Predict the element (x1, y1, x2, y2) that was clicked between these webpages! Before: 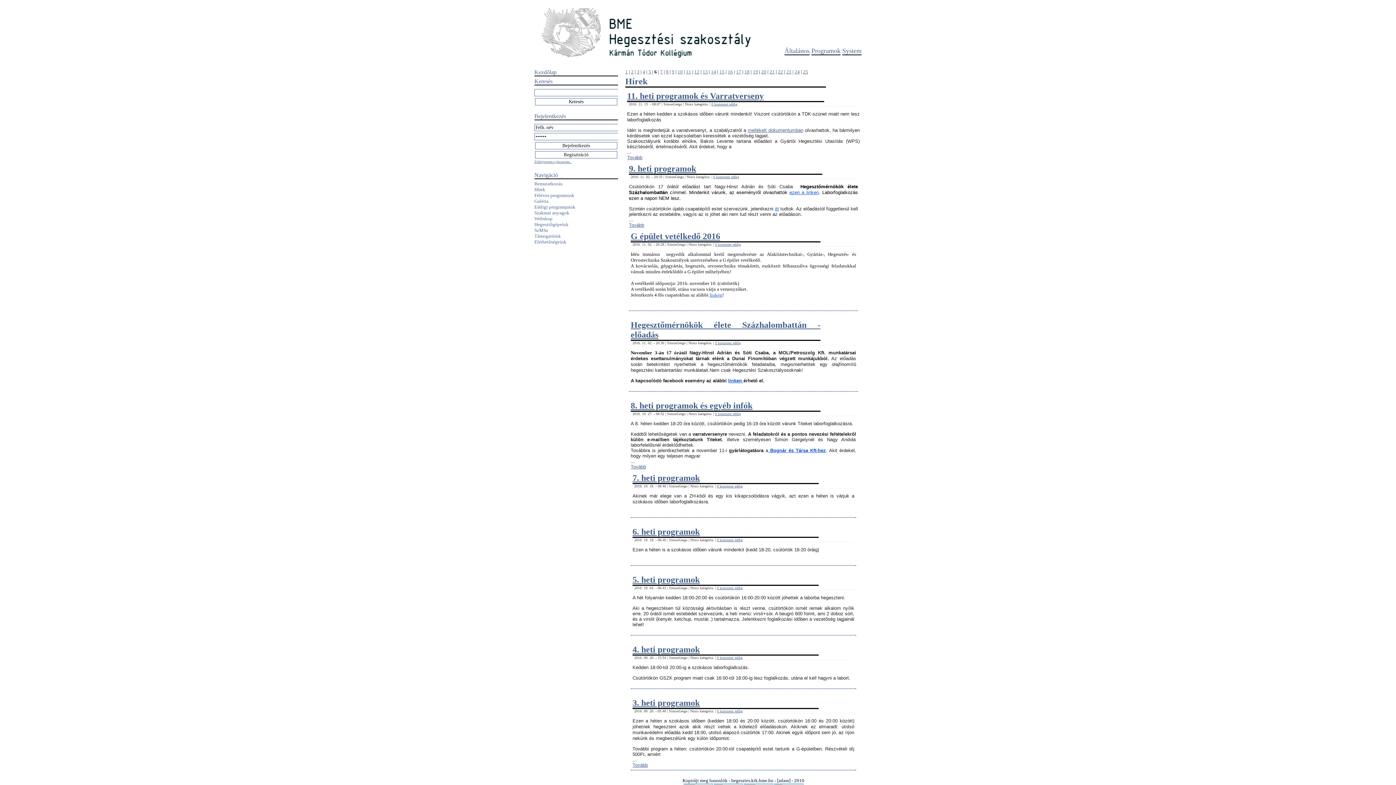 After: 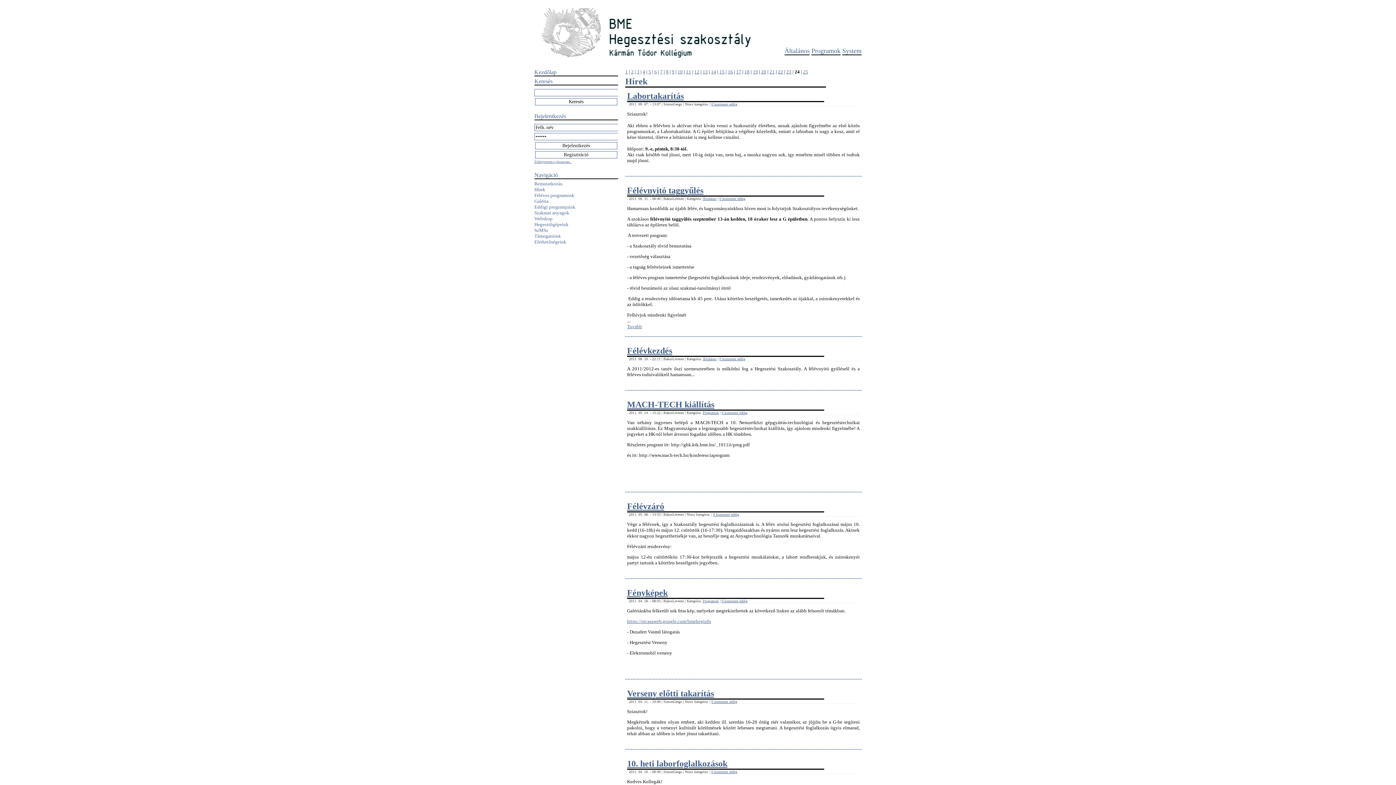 Action: label: 24 bbox: (794, 69, 800, 74)